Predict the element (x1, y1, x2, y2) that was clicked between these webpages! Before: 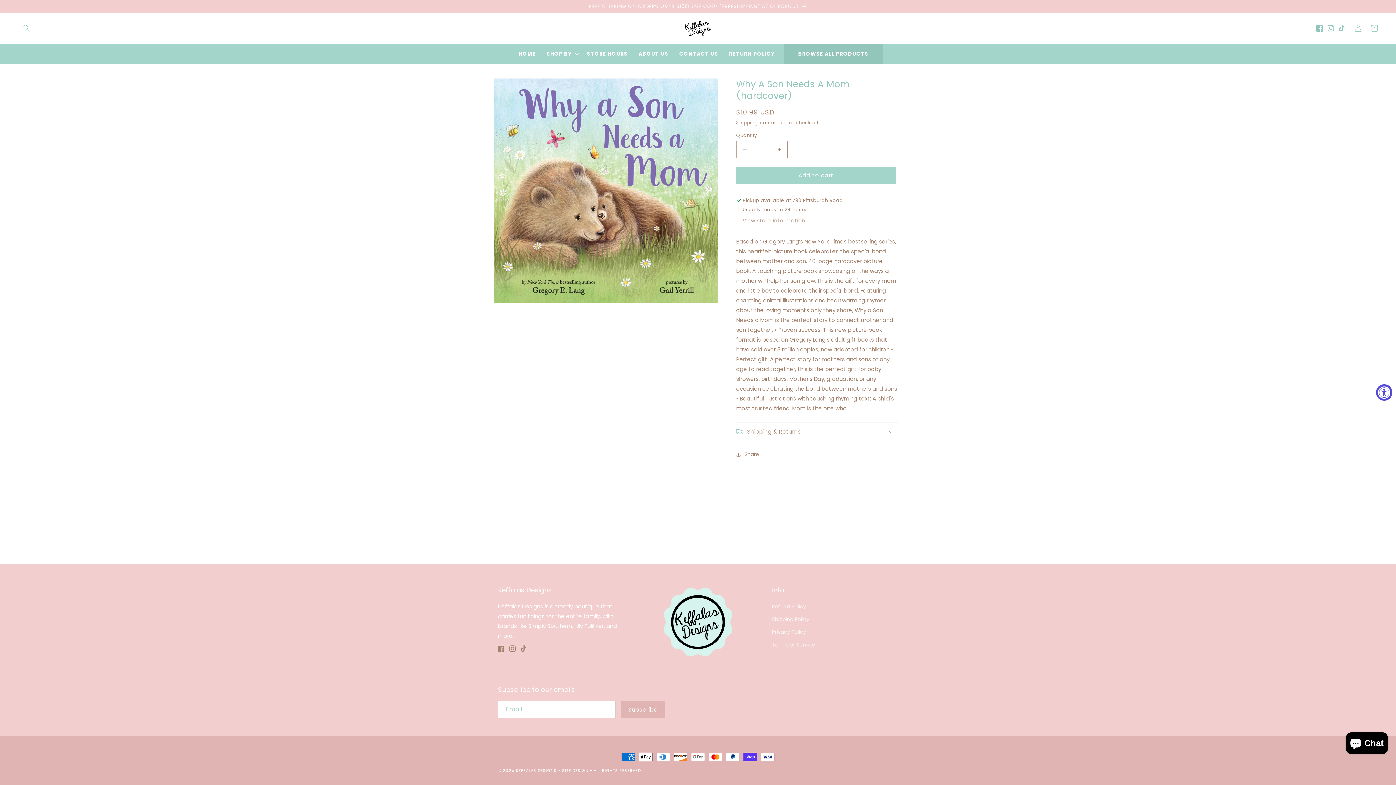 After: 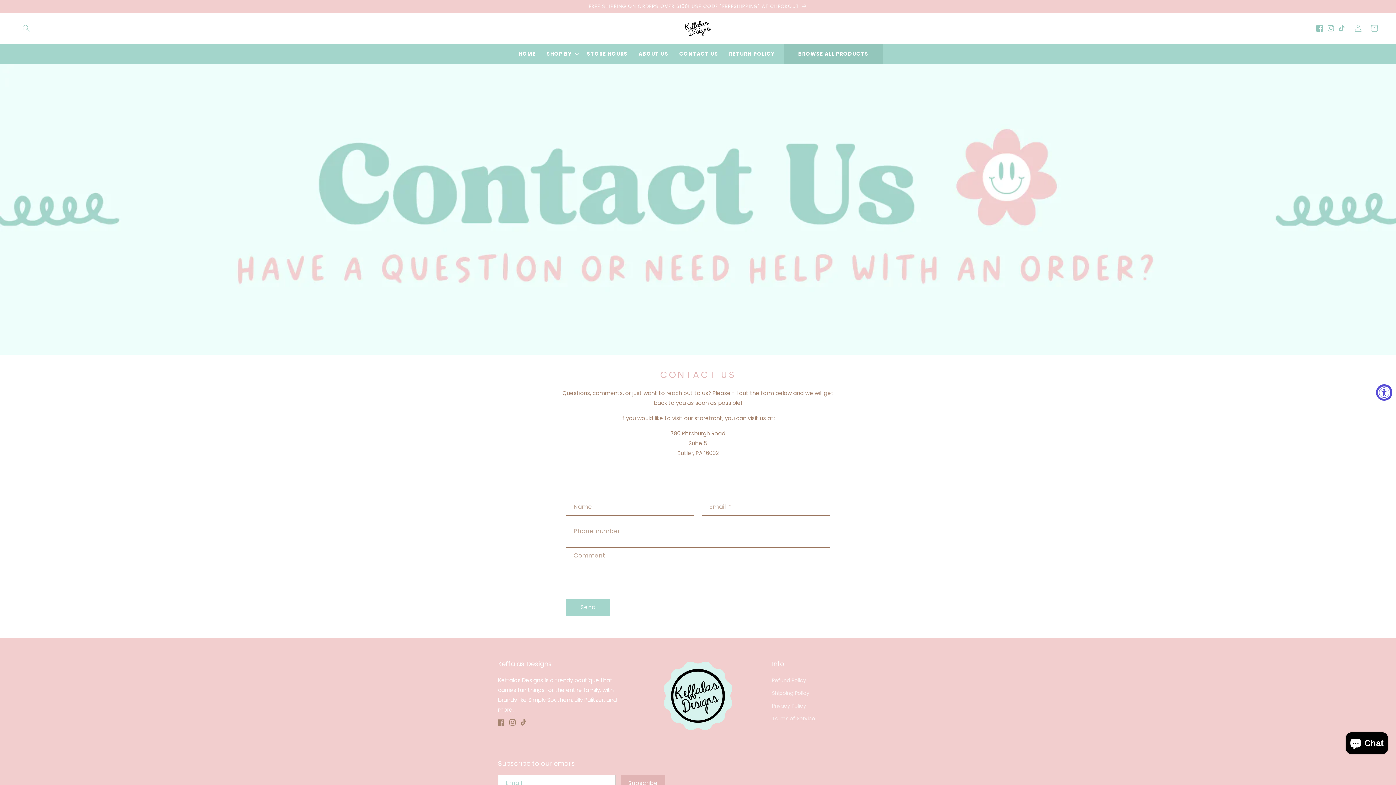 Action: bbox: (674, 46, 723, 60) label: CONTACT US